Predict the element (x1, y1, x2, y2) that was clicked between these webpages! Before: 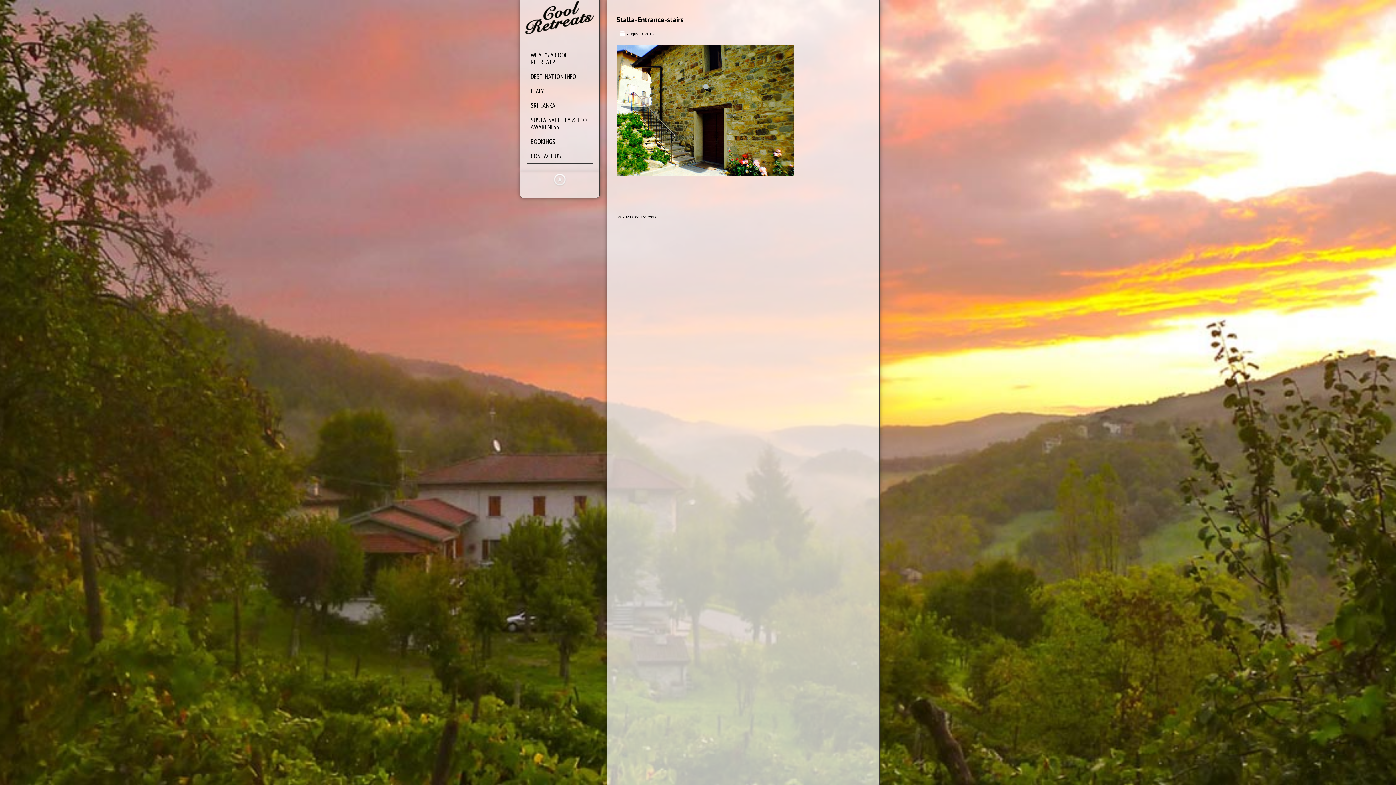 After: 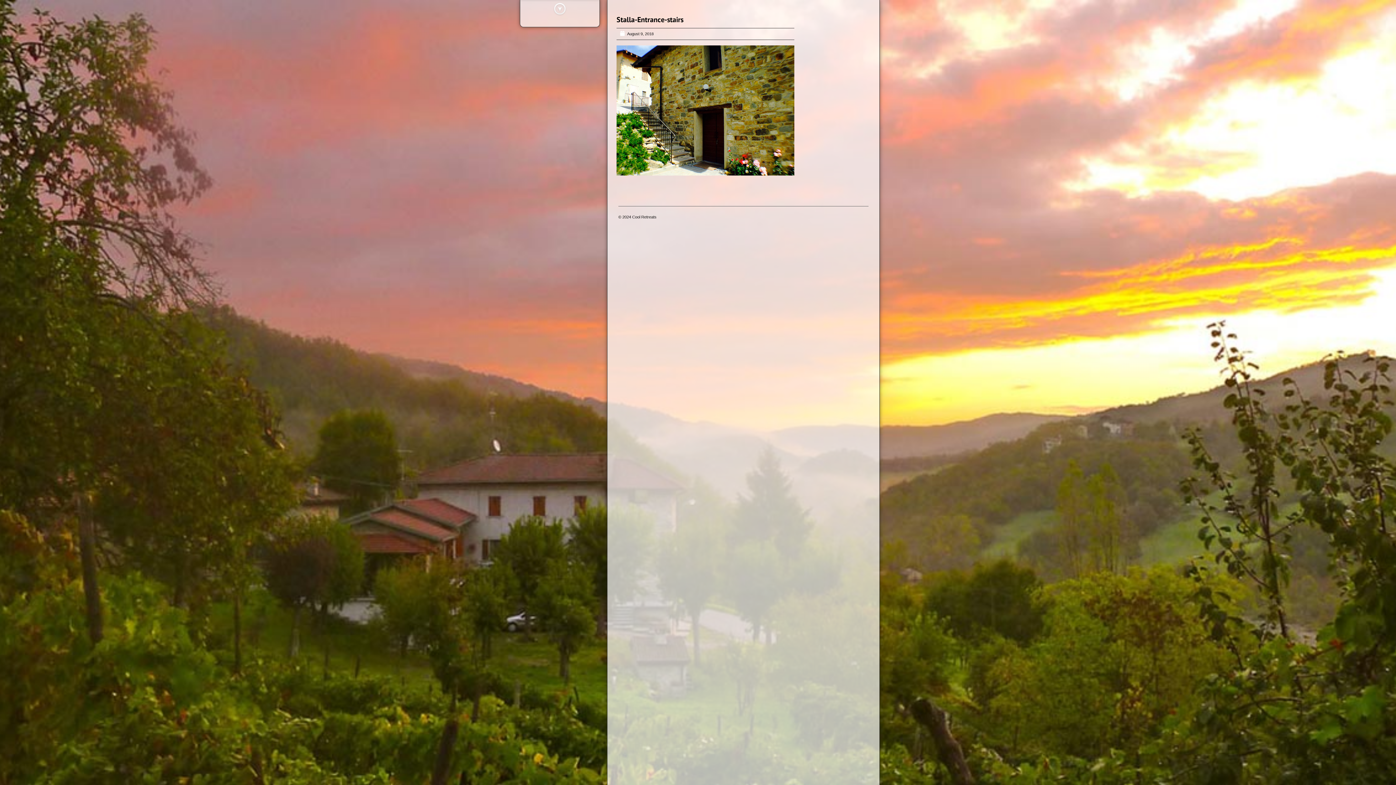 Action: bbox: (551, 184, 568, 189)